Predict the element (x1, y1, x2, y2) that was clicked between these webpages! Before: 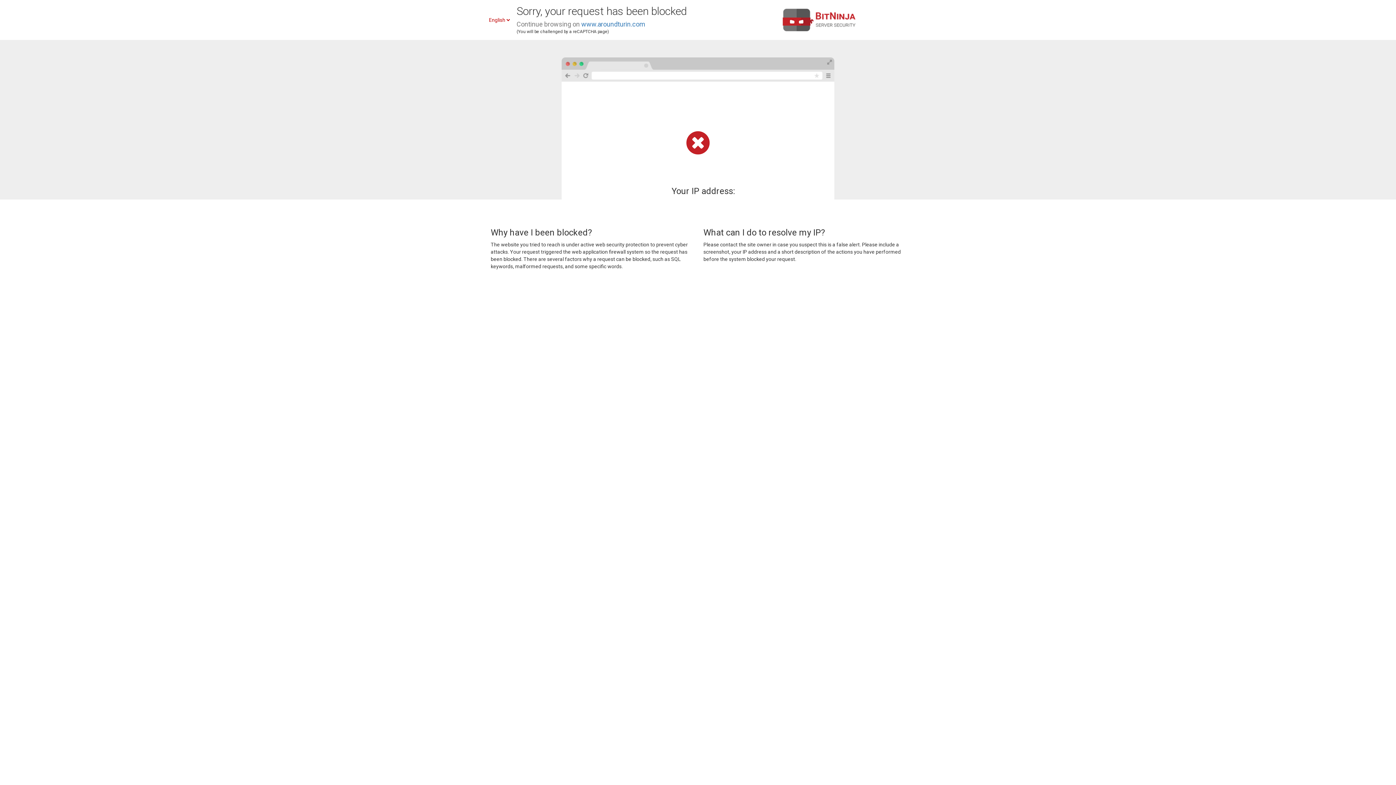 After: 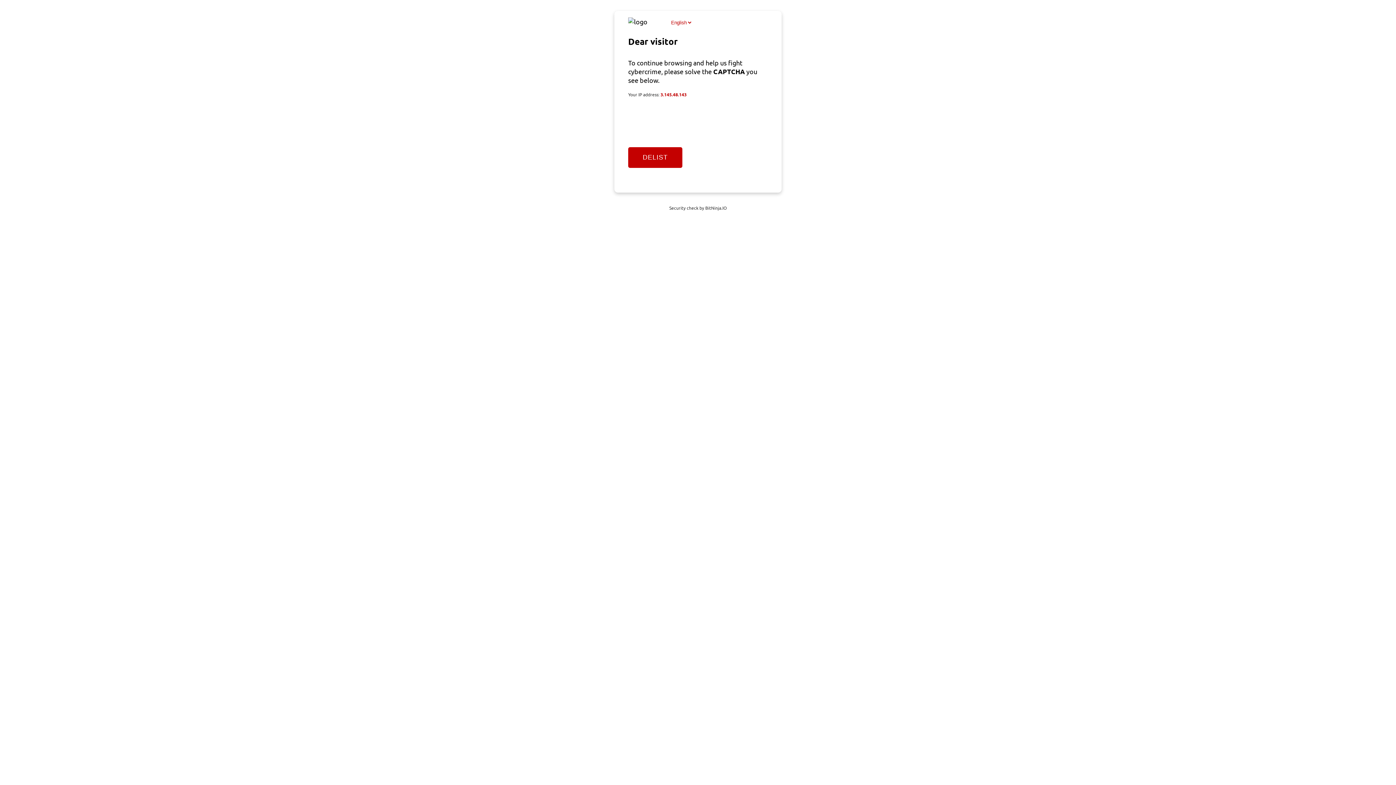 Action: bbox: (581, 20, 645, 28) label: www.aroundturin.com